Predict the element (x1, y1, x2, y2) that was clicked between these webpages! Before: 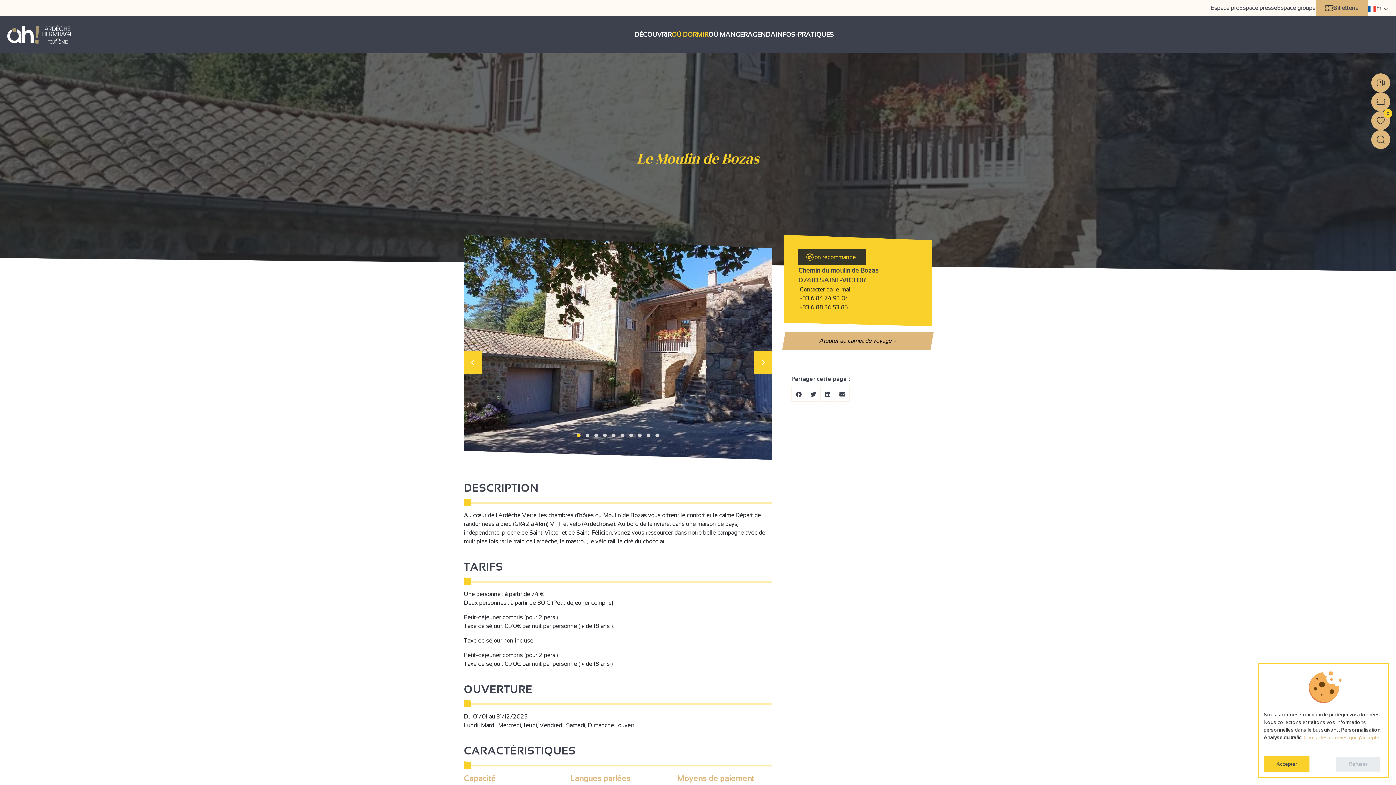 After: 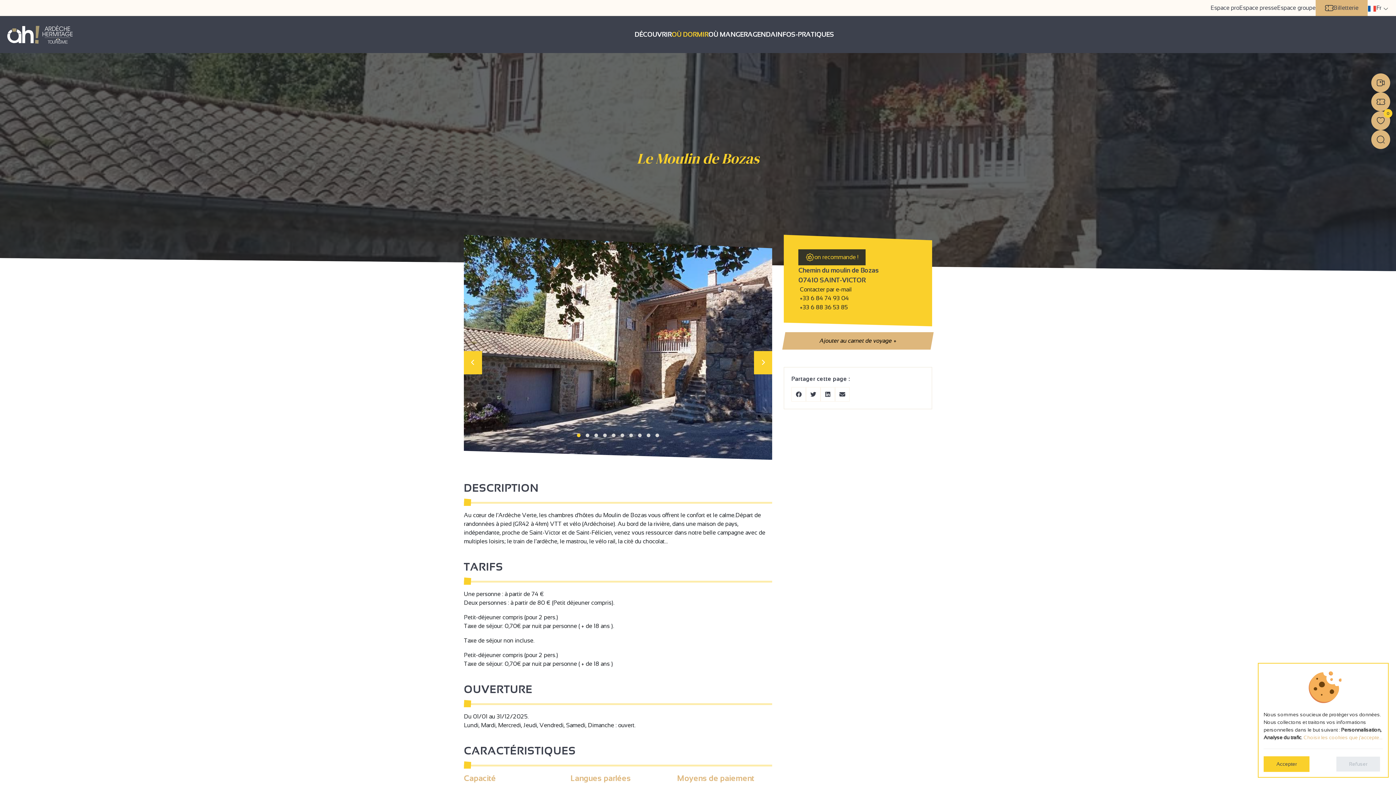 Action: bbox: (820, 387, 835, 401)